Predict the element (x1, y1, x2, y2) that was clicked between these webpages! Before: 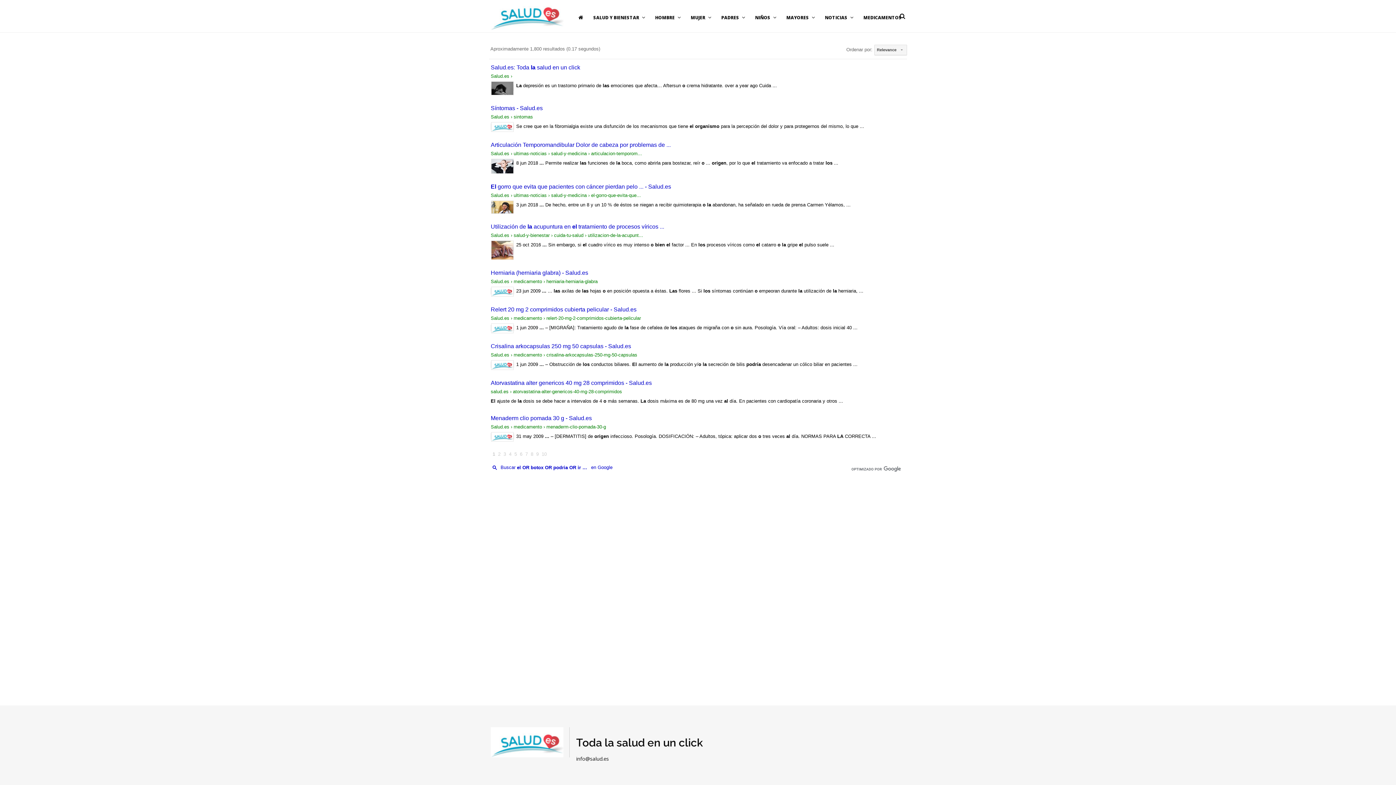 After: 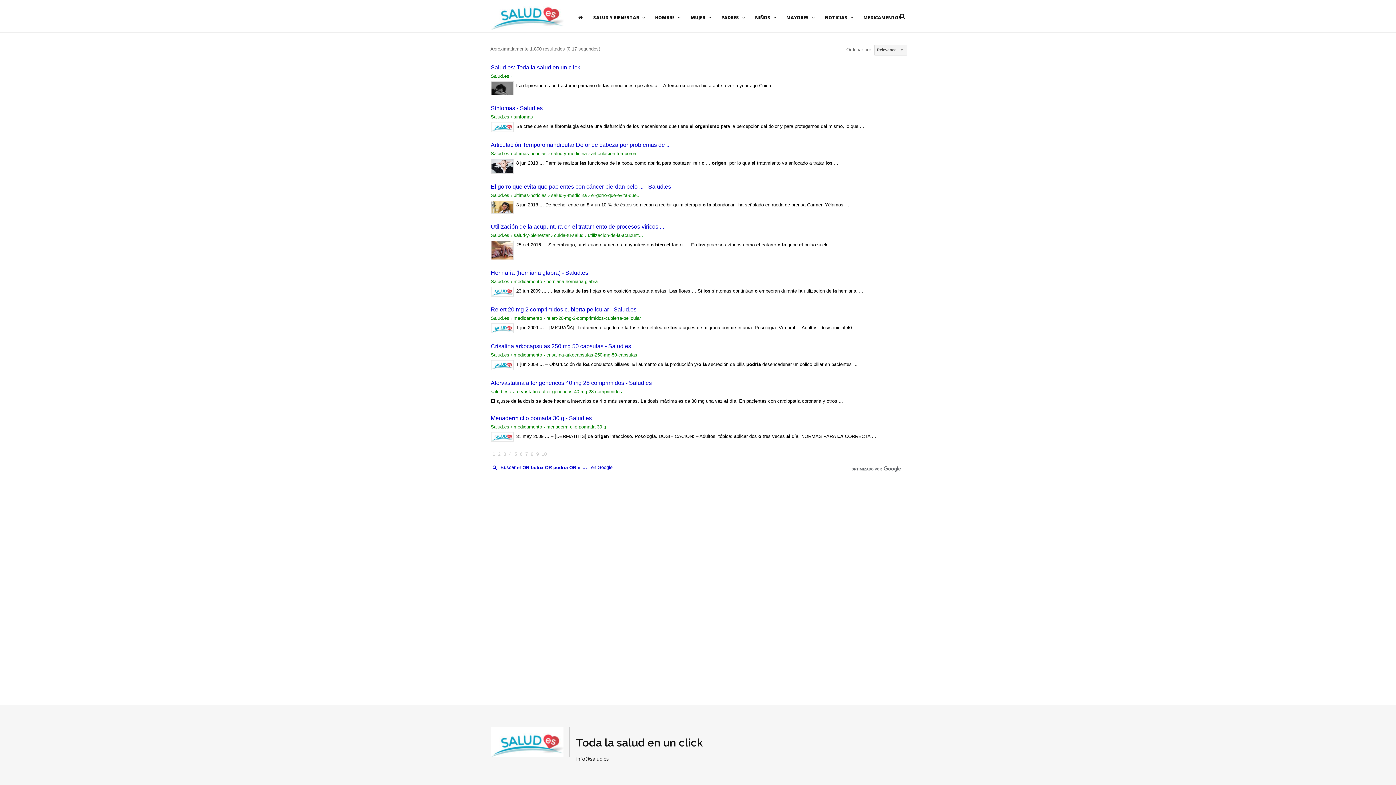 Action: label: Herniaria (herniaria glabra) - Salud.es bbox: (490, 269, 588, 275)